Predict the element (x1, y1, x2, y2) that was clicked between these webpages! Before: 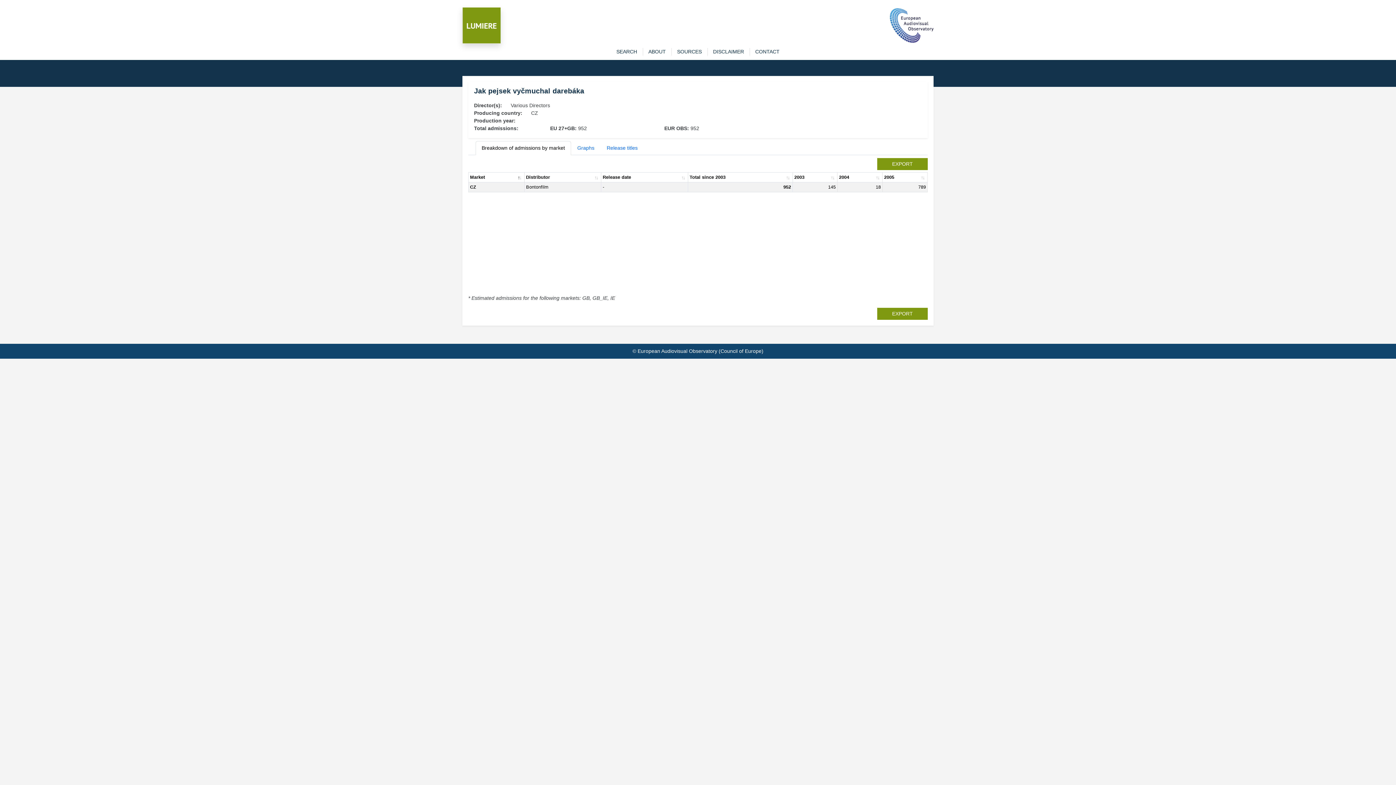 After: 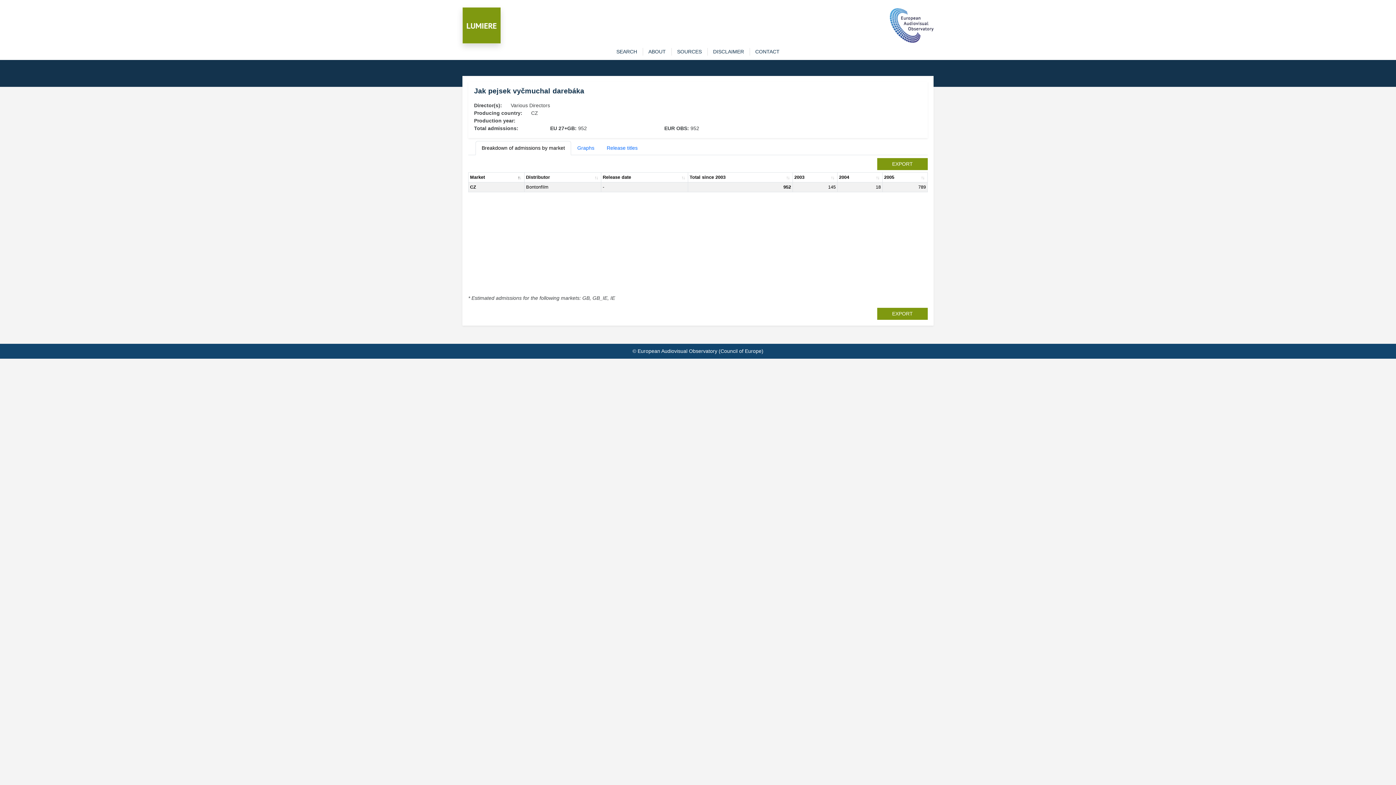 Action: bbox: (889, 22, 933, 27)